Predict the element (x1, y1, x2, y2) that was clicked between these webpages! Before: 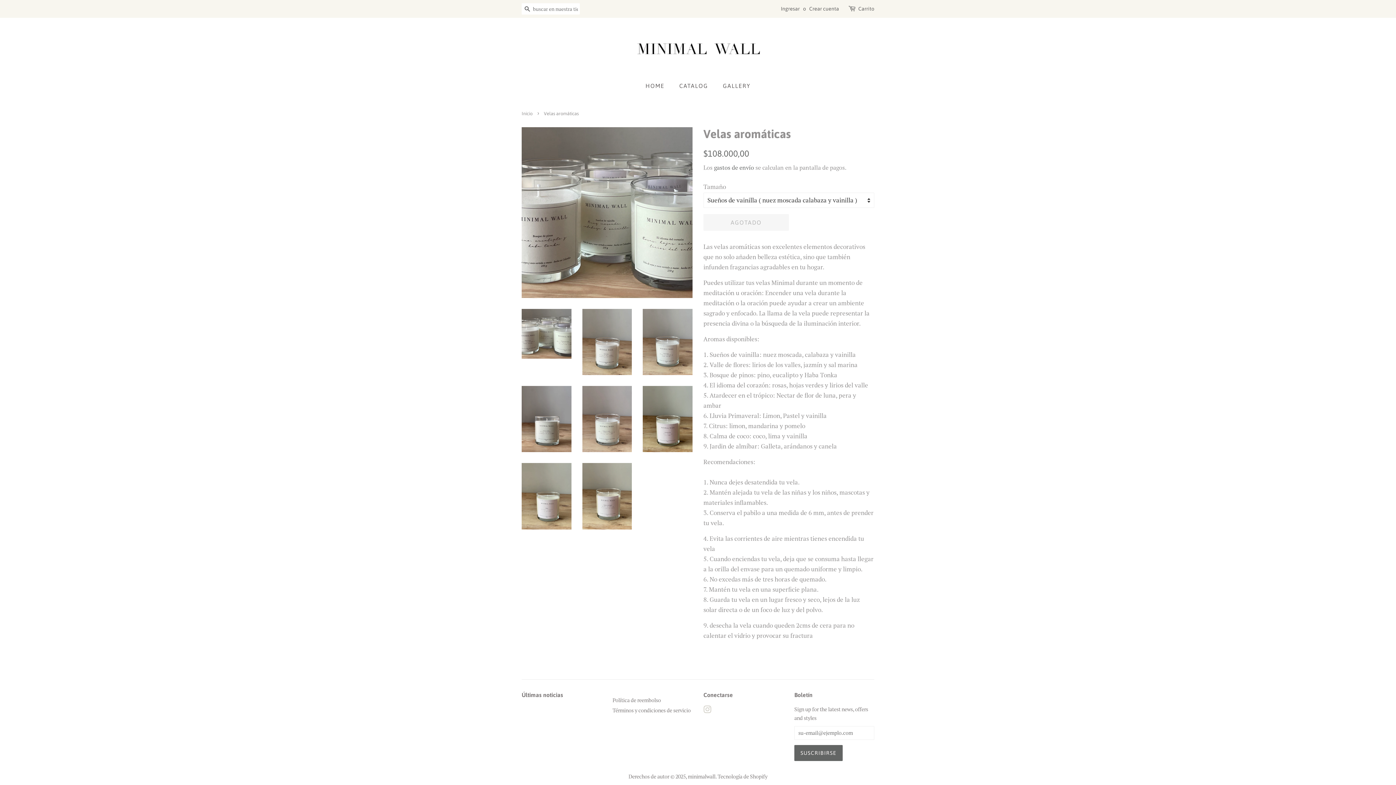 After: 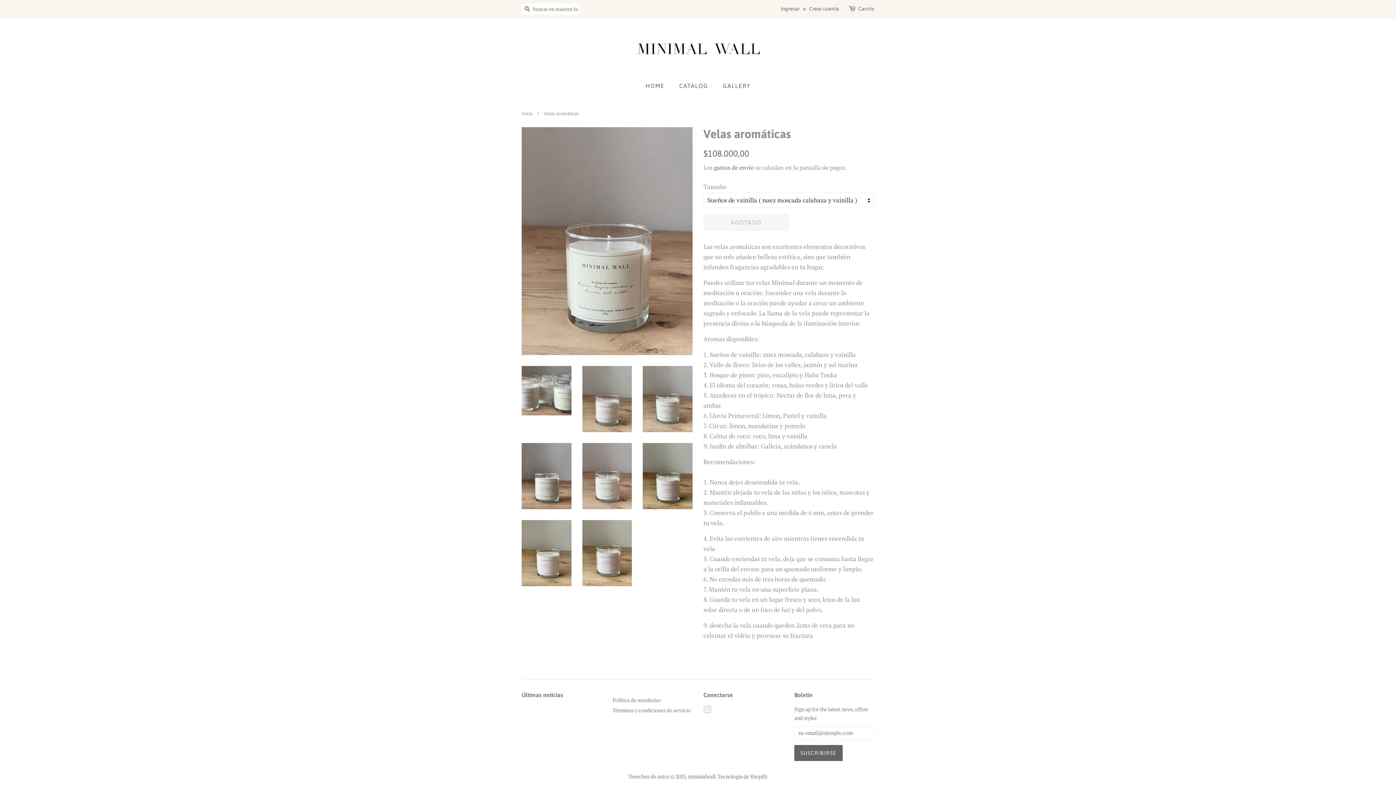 Action: bbox: (582, 386, 632, 452)